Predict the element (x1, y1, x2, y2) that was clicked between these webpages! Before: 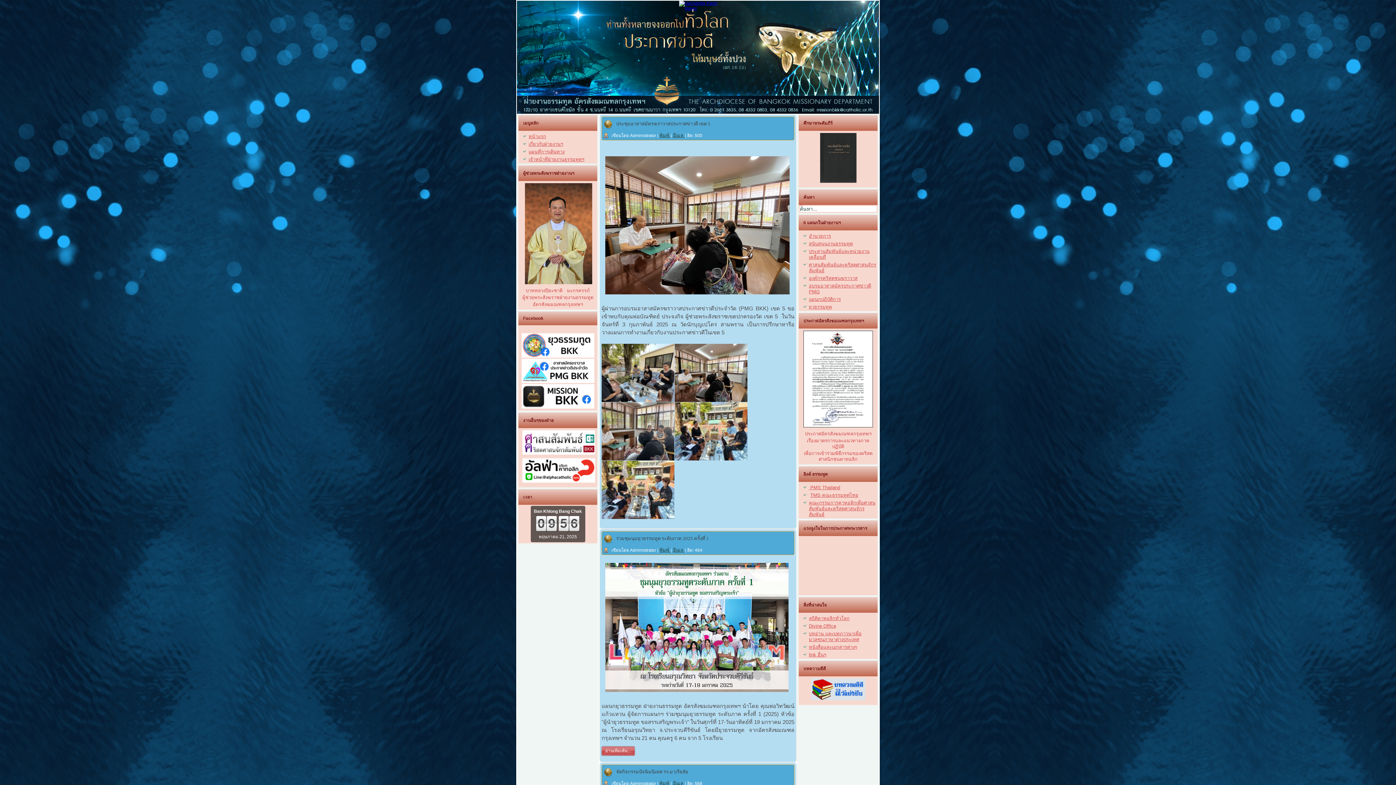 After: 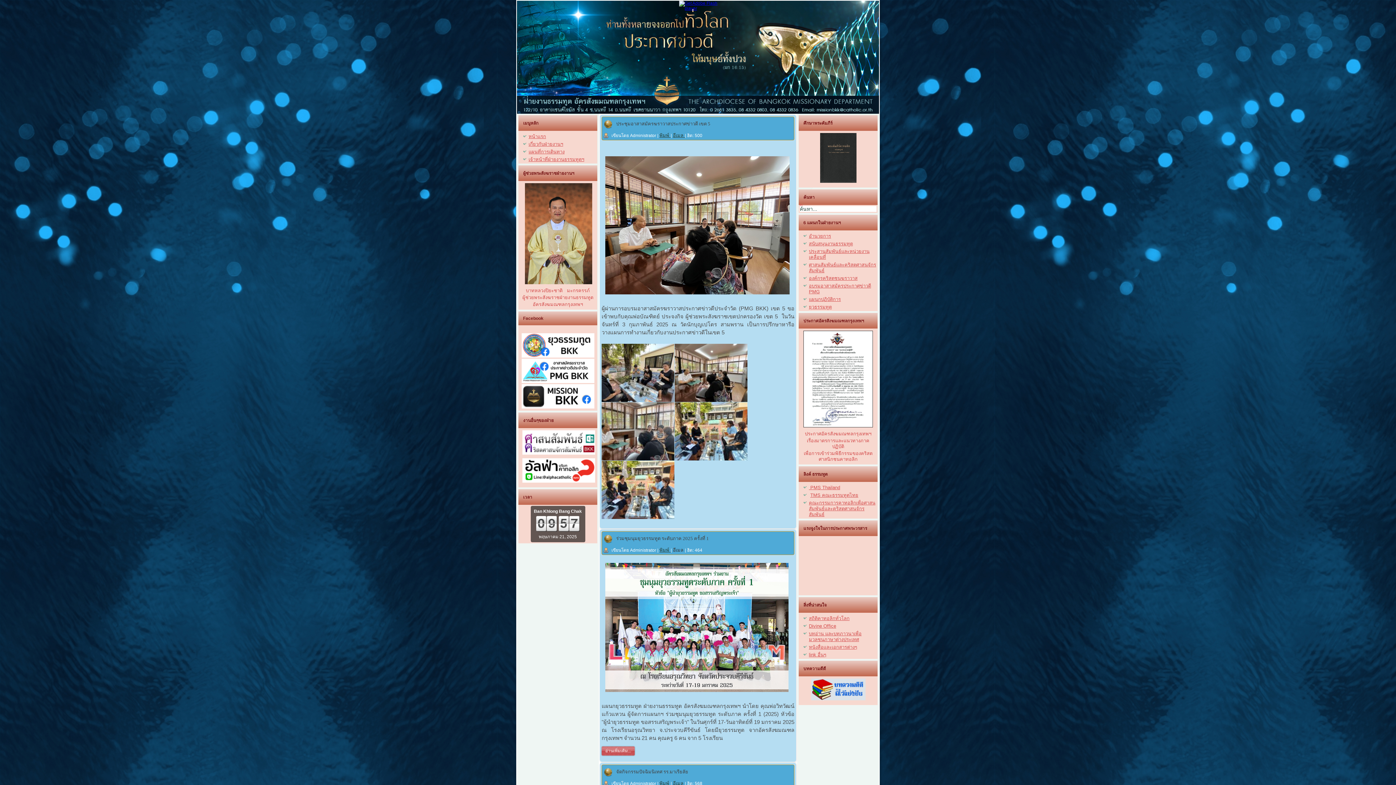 Action: label: อีเมล  bbox: (673, 547, 685, 553)